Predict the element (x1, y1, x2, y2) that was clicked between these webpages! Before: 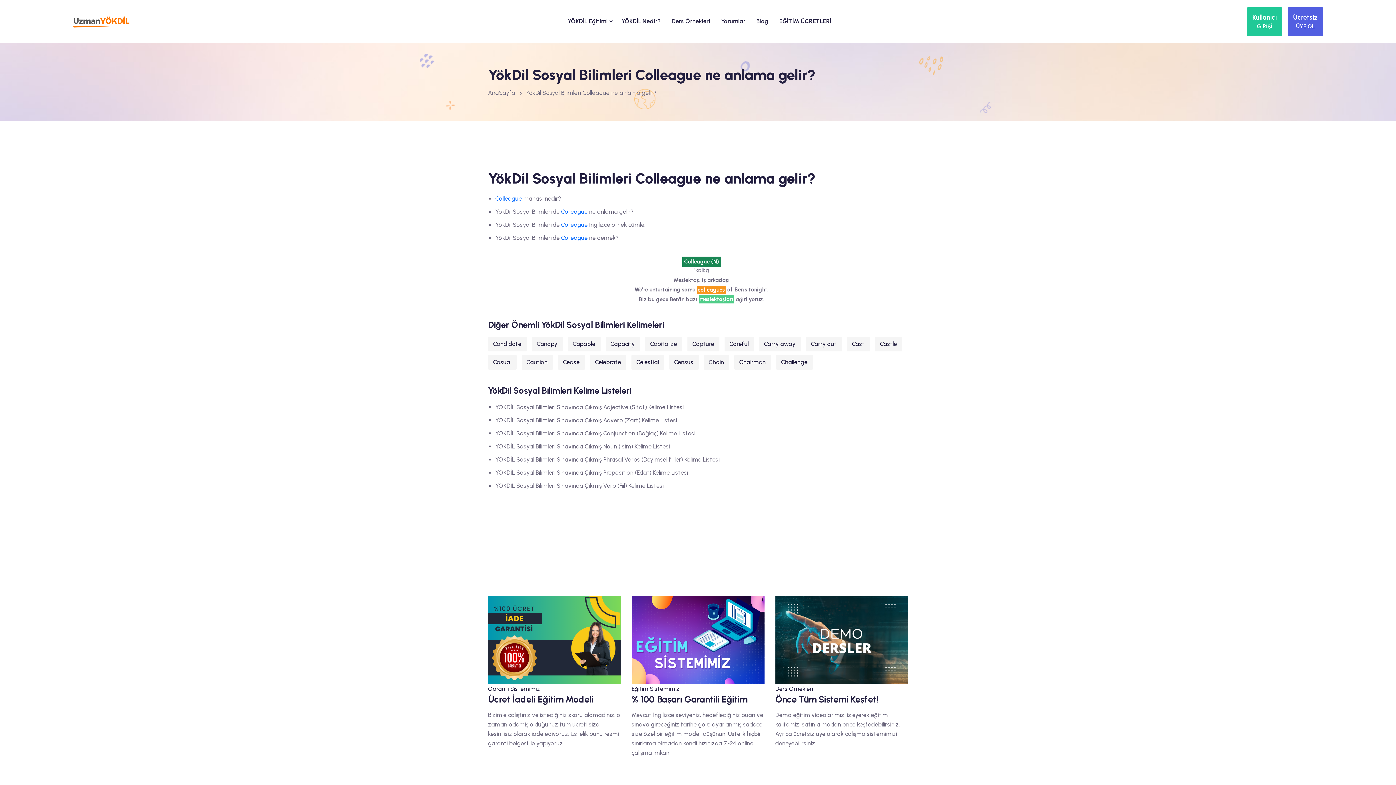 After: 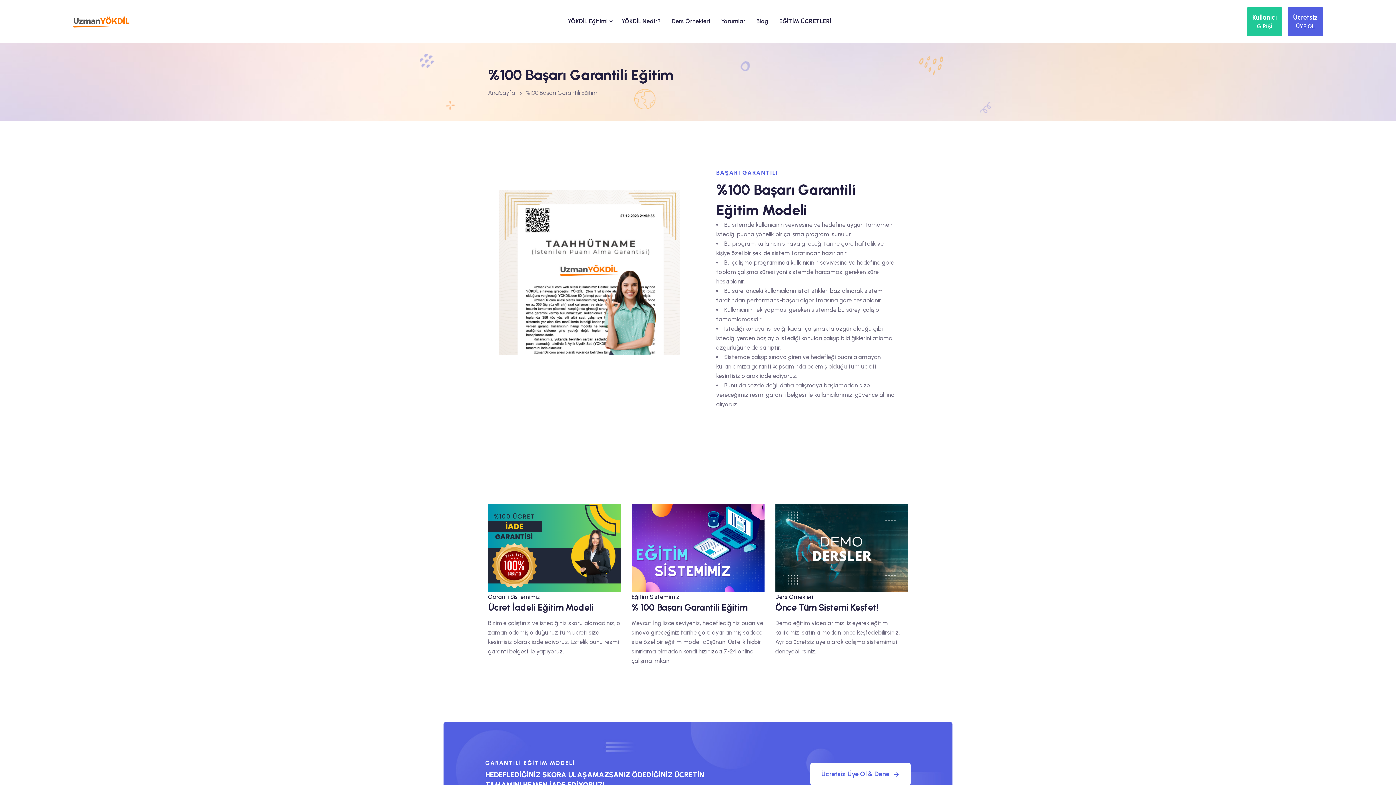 Action: label: Ücret İadeli Eğitim Modeli bbox: (488, 694, 594, 705)